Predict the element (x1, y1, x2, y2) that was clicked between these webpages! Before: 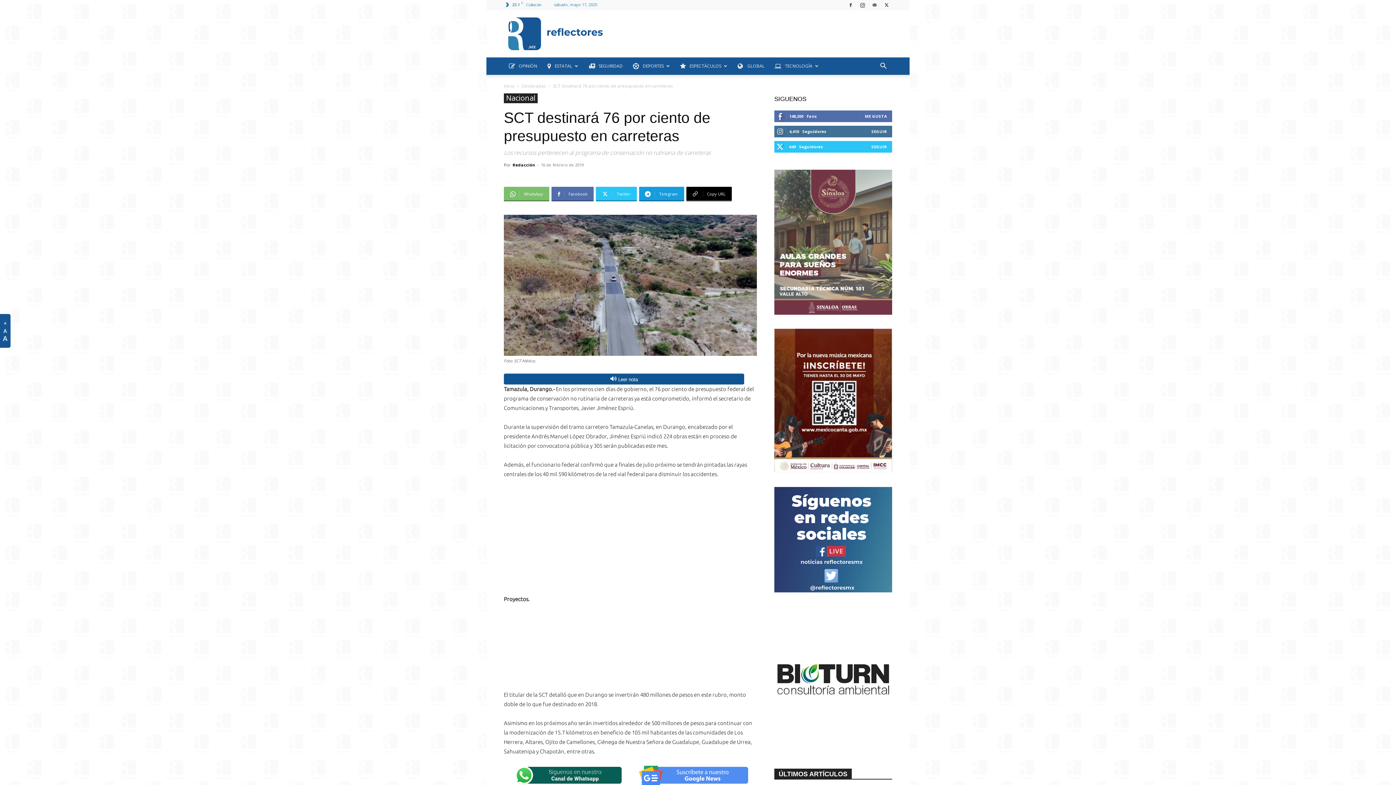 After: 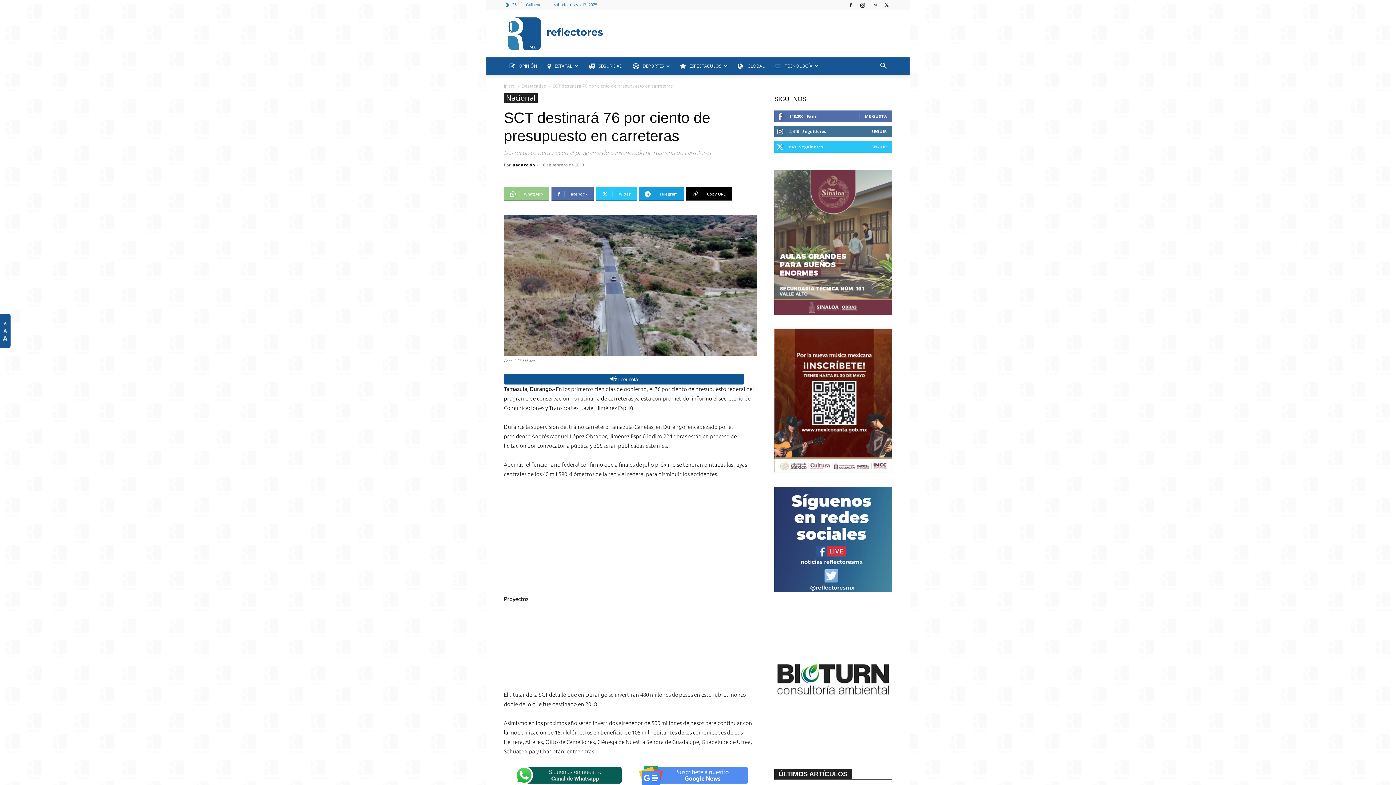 Action: label: WhatsApp bbox: (504, 186, 549, 201)